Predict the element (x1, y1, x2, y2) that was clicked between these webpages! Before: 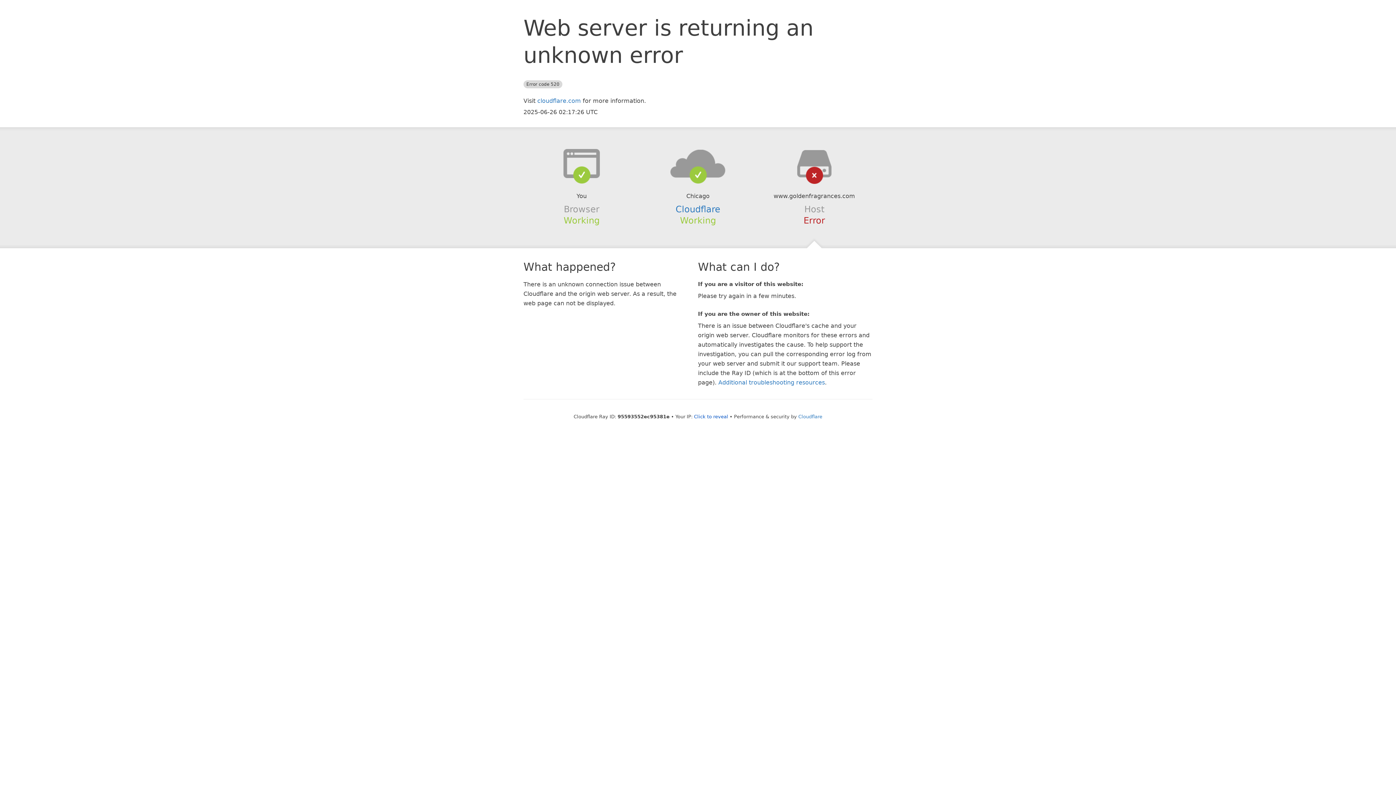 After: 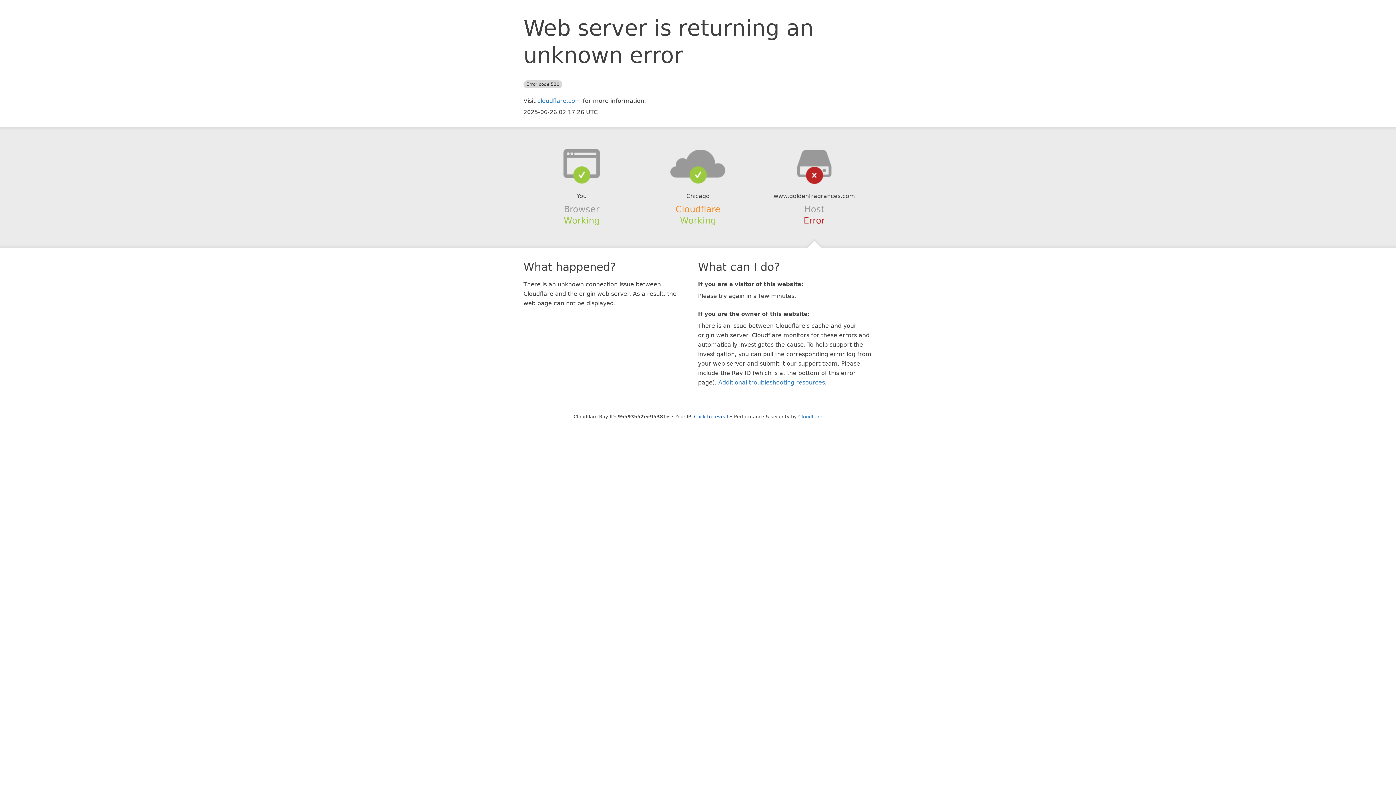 Action: bbox: (675, 204, 720, 214) label: Cloudflare